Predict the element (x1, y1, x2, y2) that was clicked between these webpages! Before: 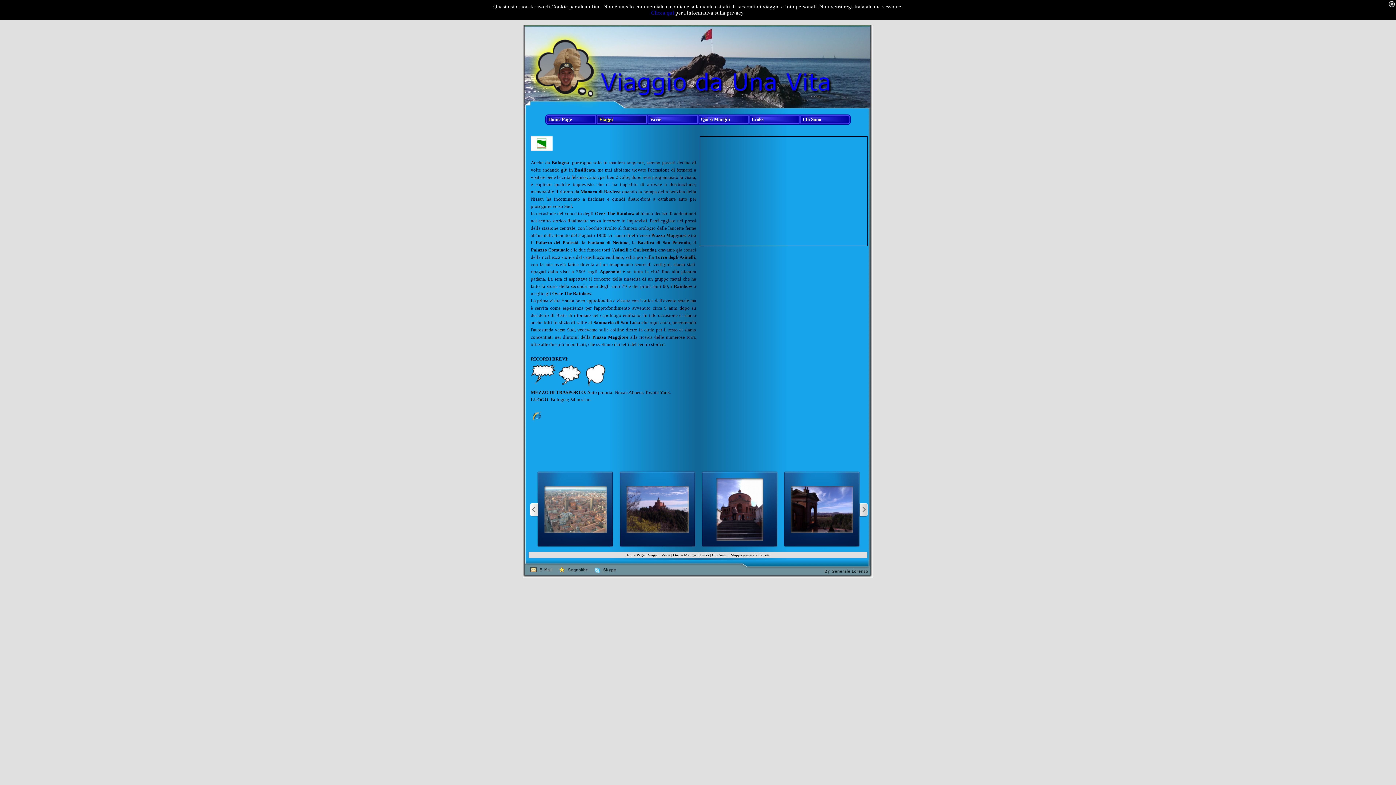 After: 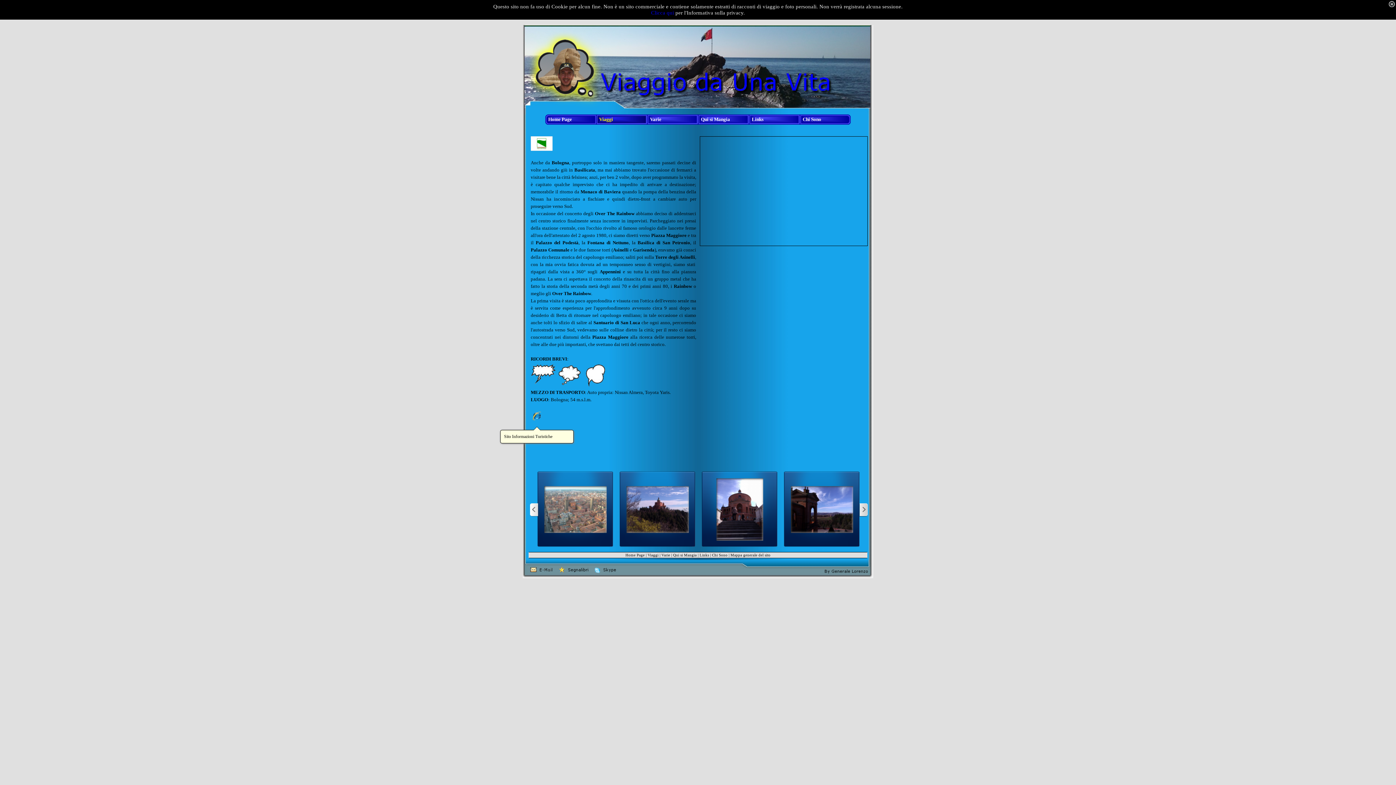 Action: bbox: (530, 410, 542, 422)